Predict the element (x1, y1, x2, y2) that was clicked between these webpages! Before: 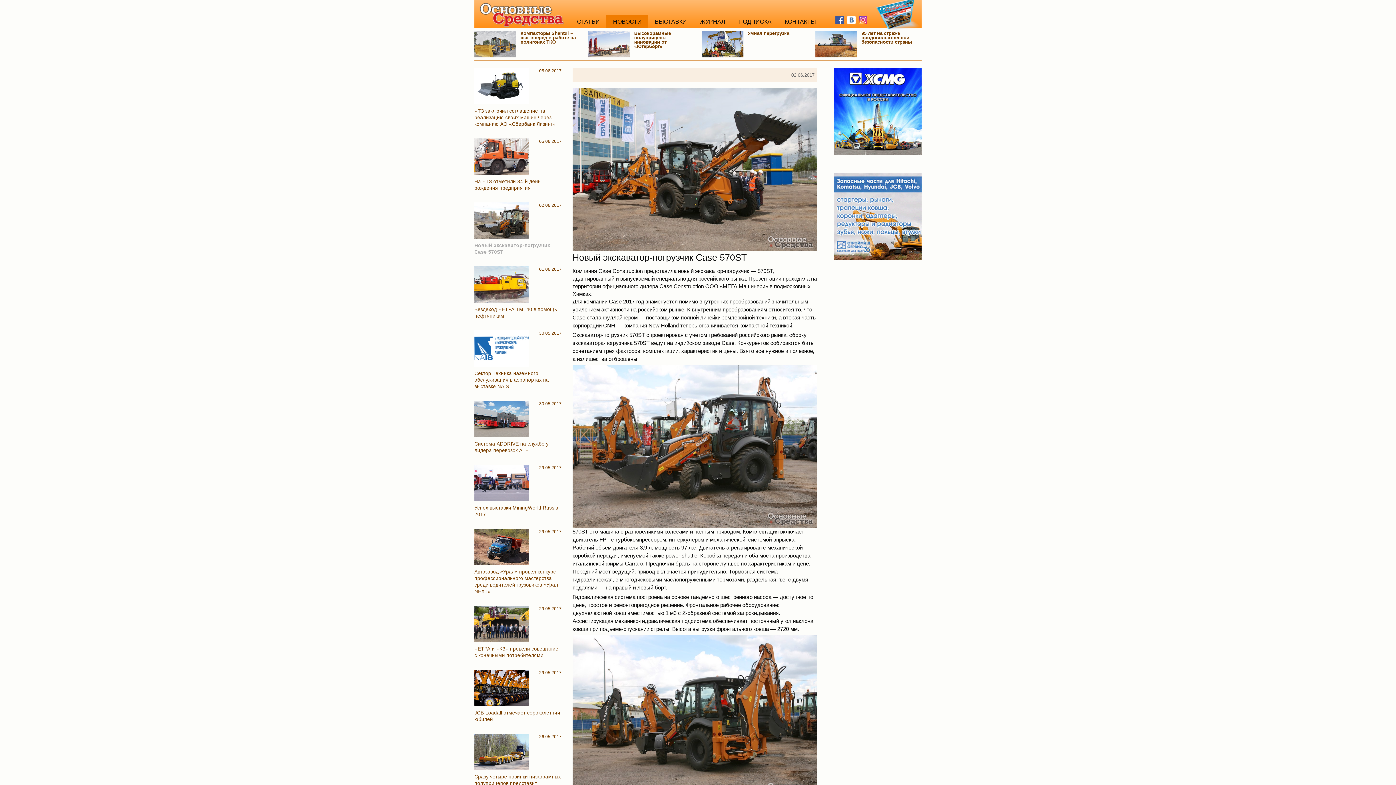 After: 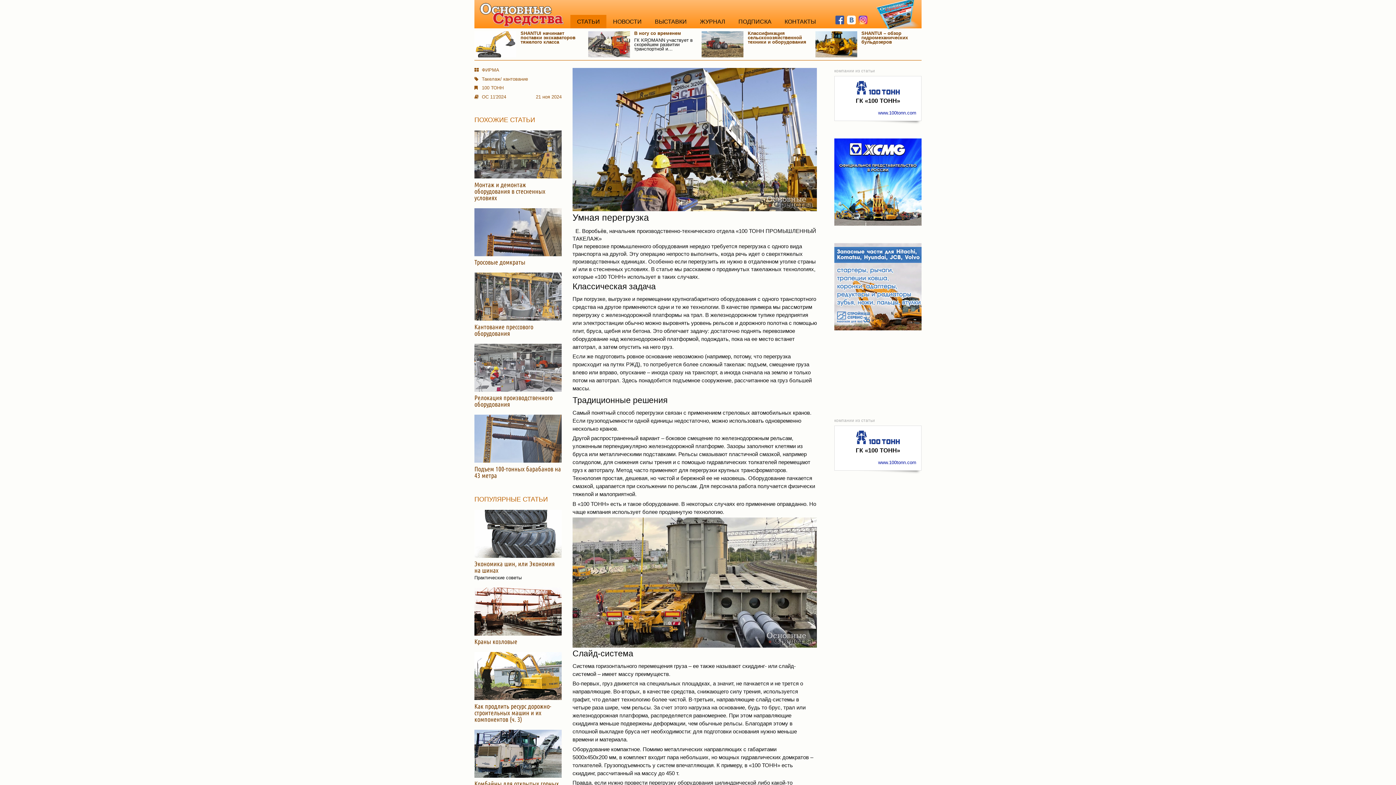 Action: bbox: (701, 31, 808, 57) label: Умная перегрузка